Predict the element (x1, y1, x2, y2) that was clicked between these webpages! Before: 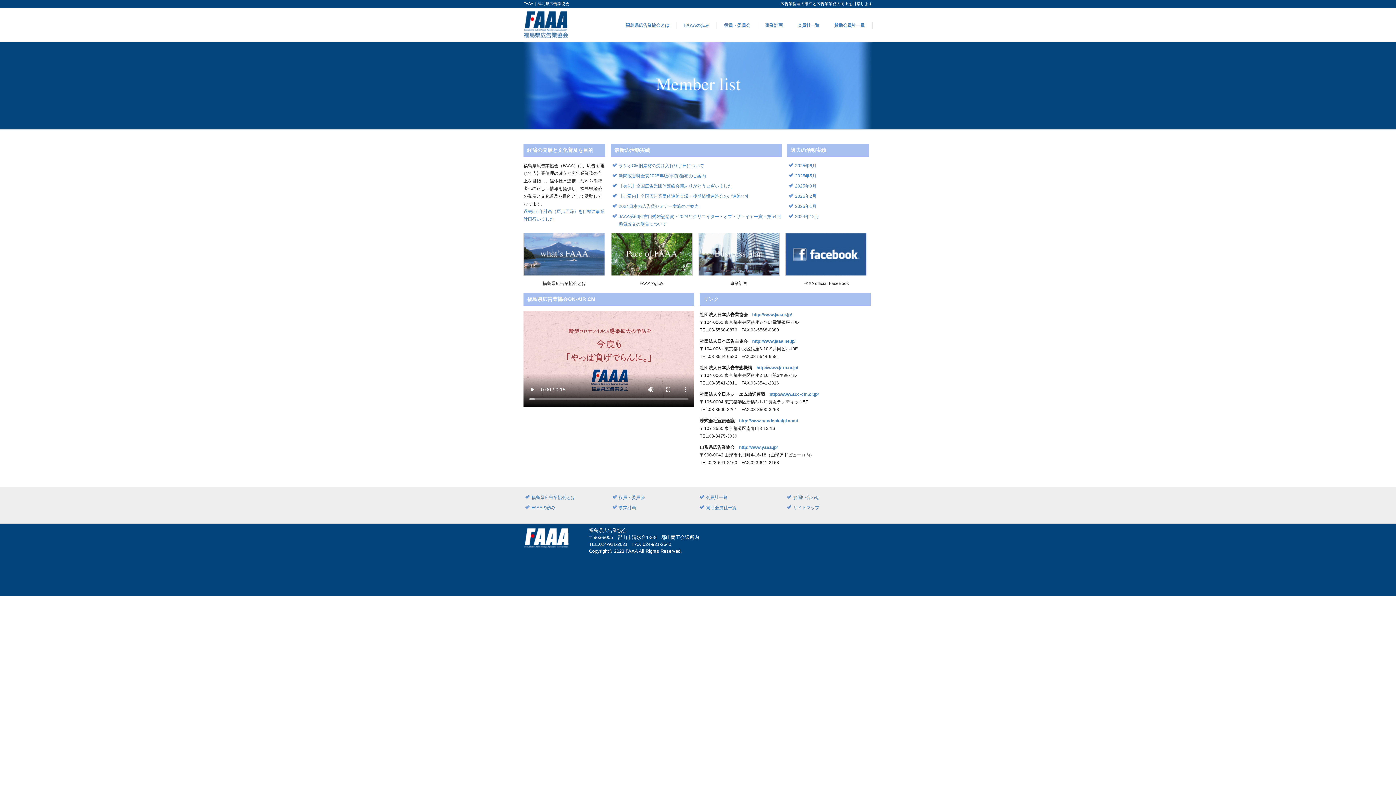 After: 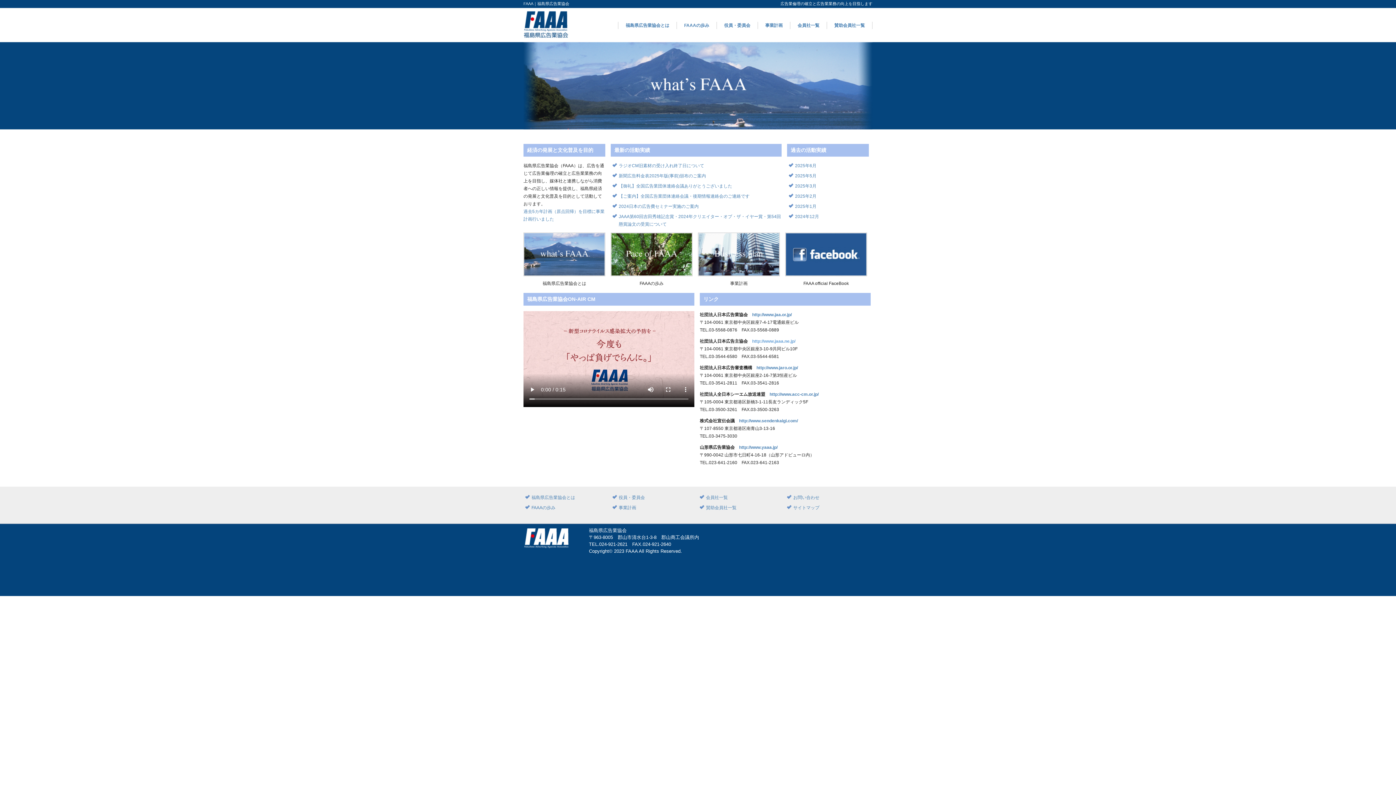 Action: label: 　http://www.jaaa.ne.jp/ bbox: (748, 338, 795, 344)